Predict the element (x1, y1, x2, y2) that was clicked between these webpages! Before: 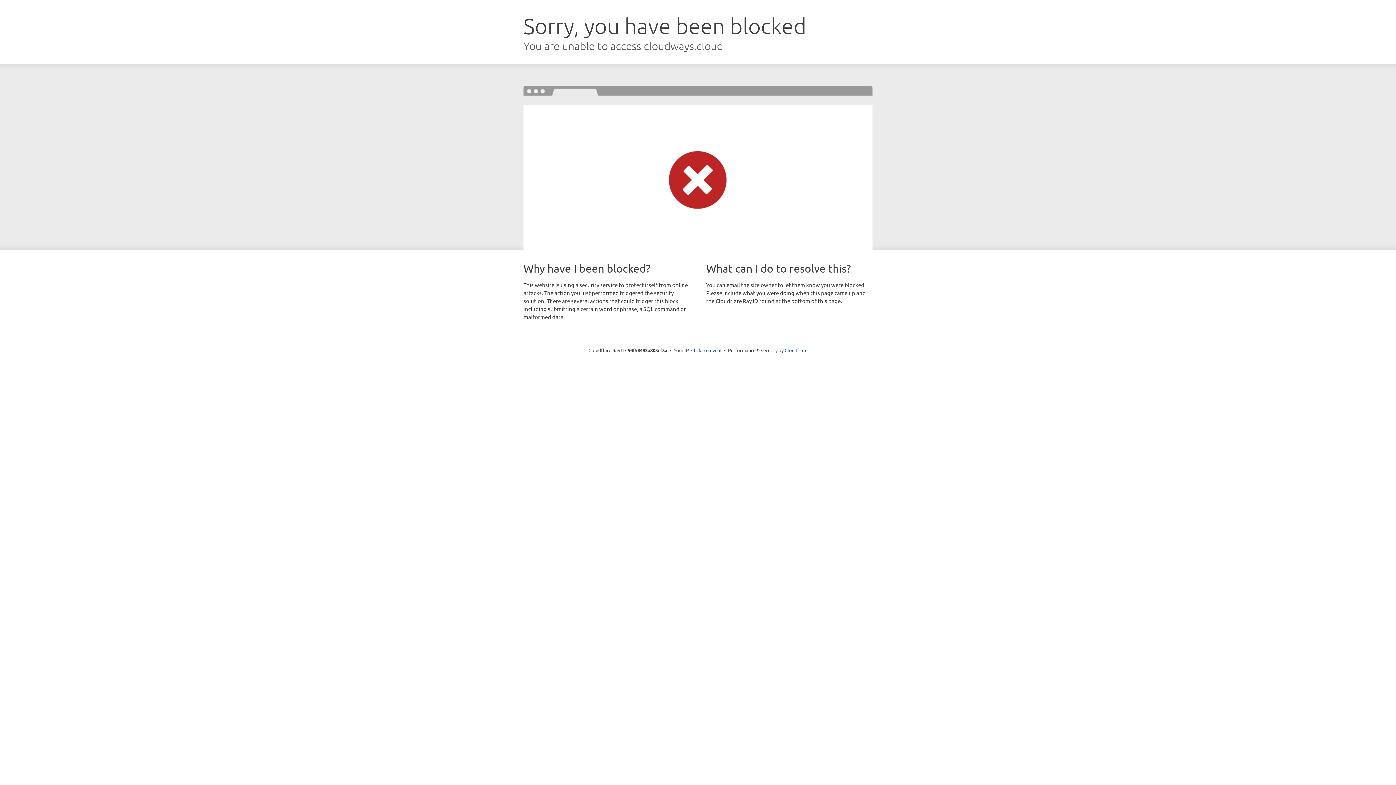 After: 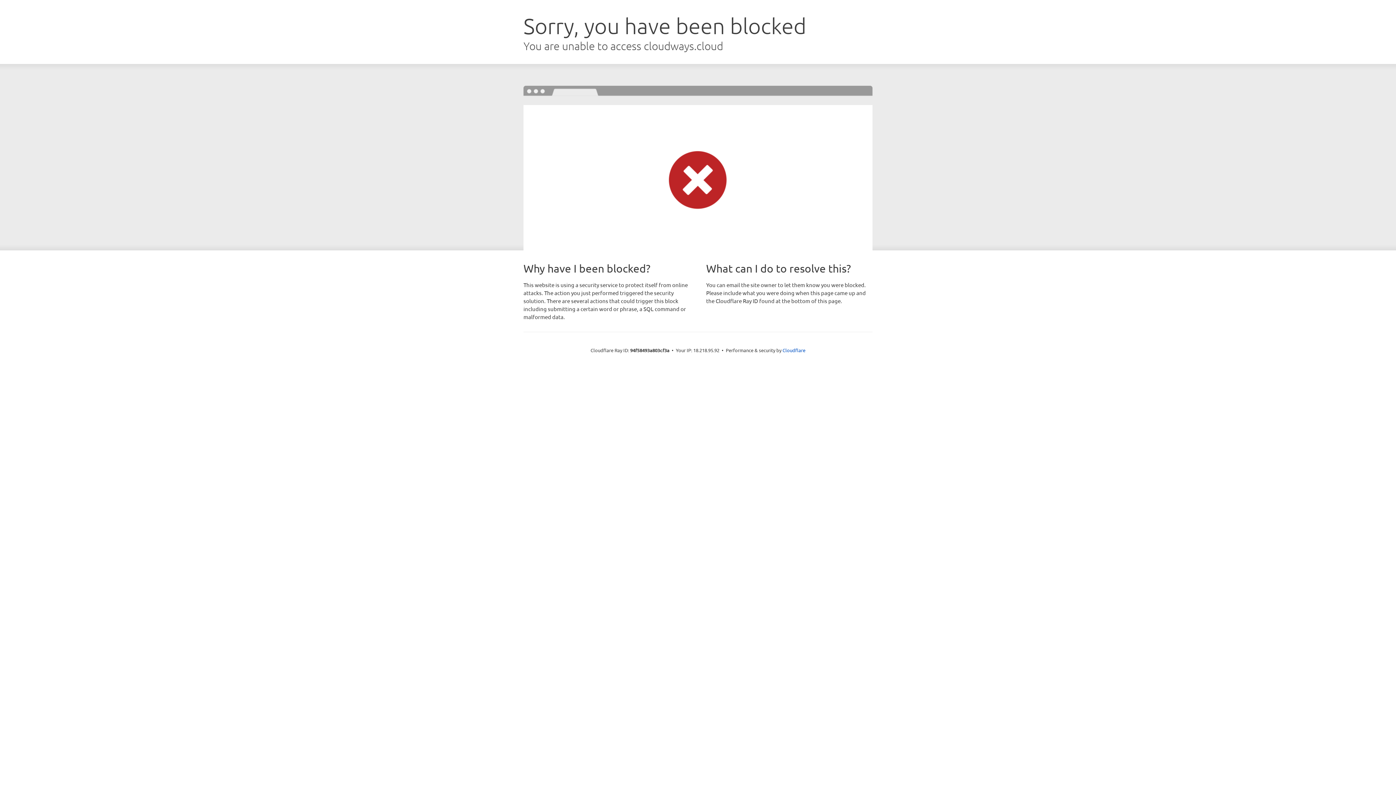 Action: bbox: (691, 346, 721, 353) label: Click to reveal